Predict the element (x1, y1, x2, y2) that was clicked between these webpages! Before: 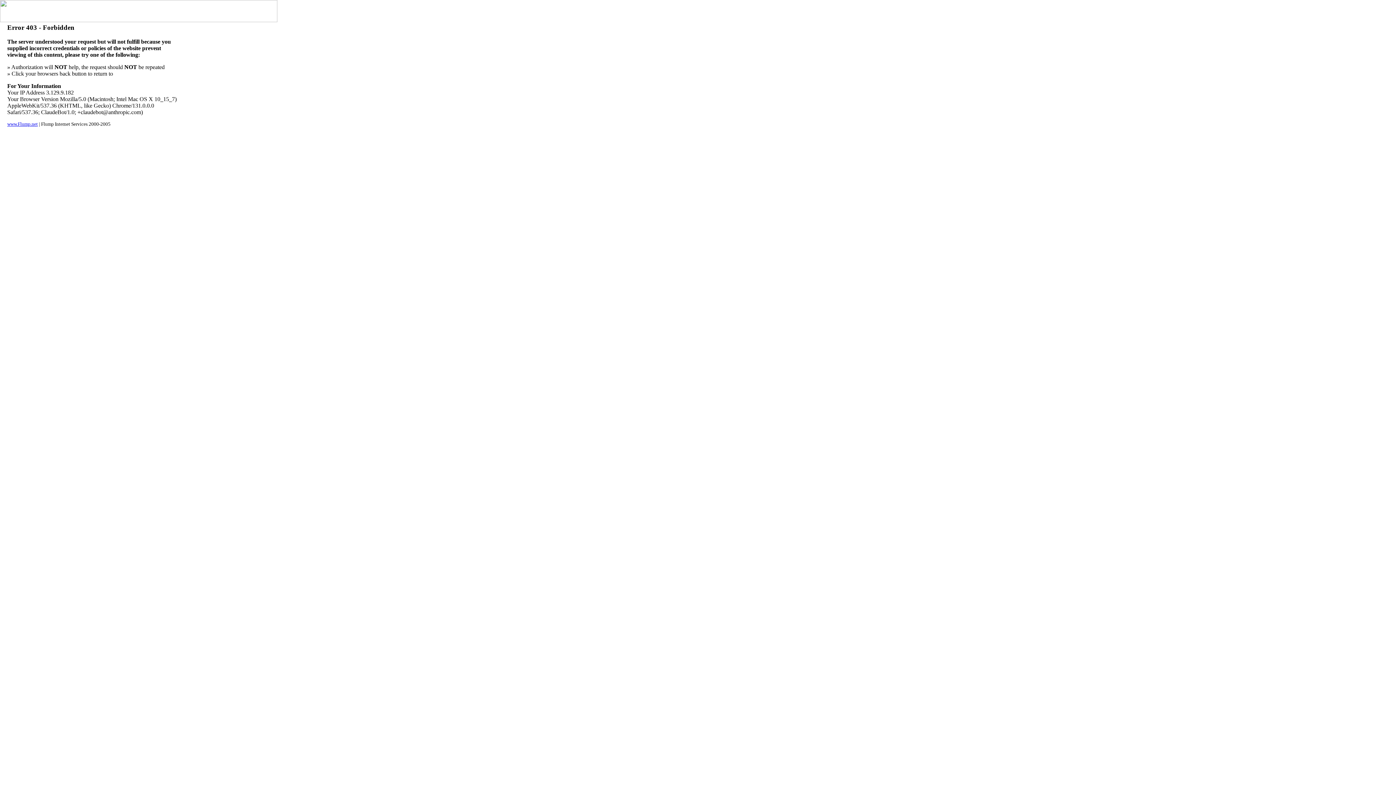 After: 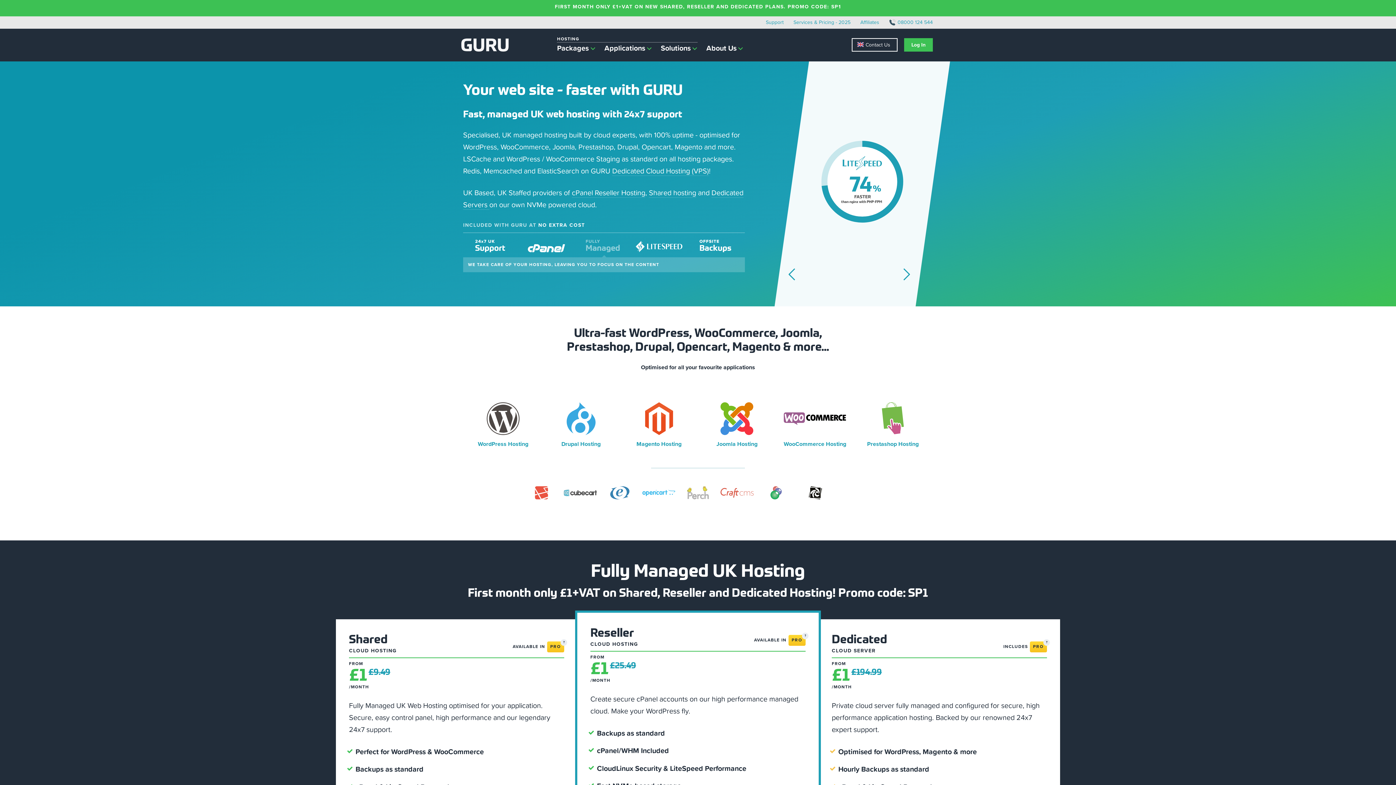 Action: bbox: (7, 121, 37, 126) label: www.Flump.net